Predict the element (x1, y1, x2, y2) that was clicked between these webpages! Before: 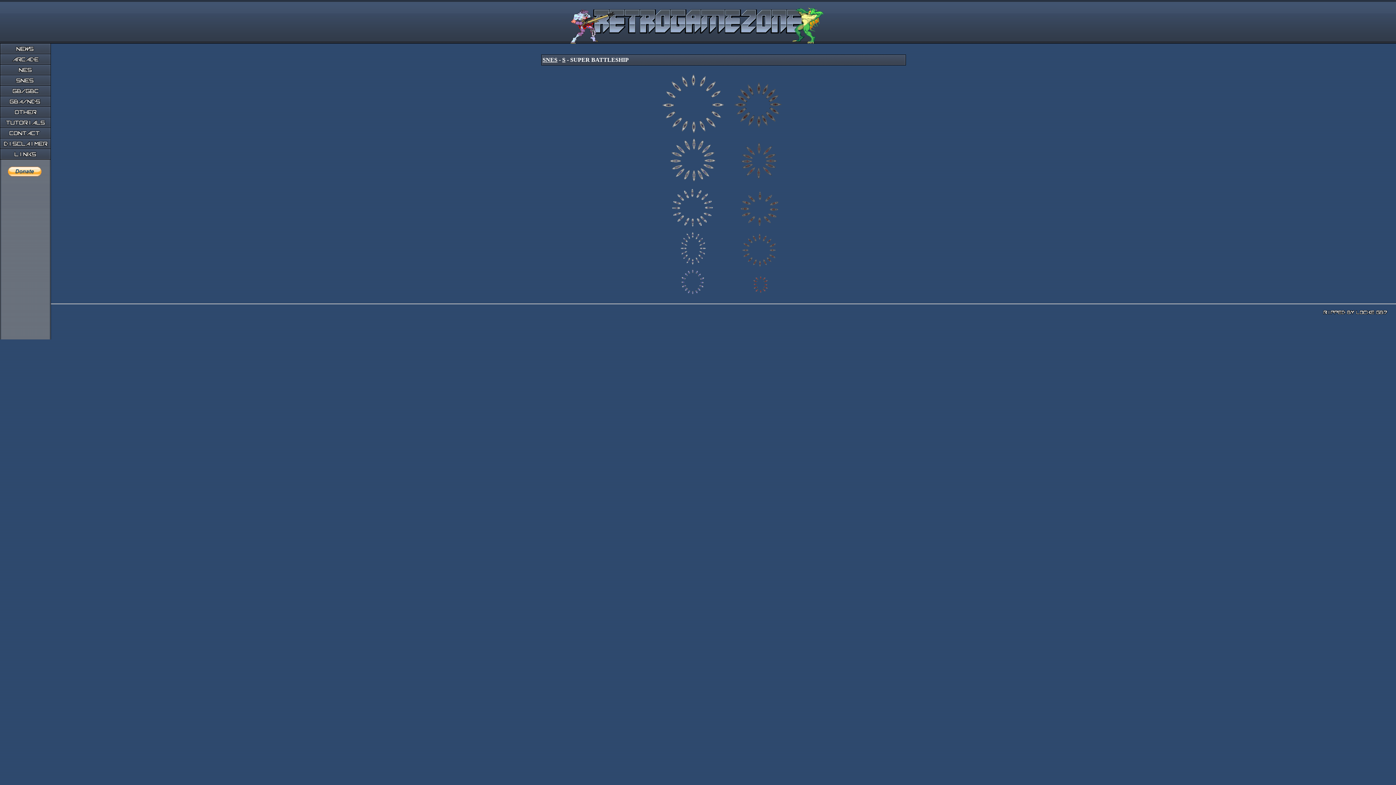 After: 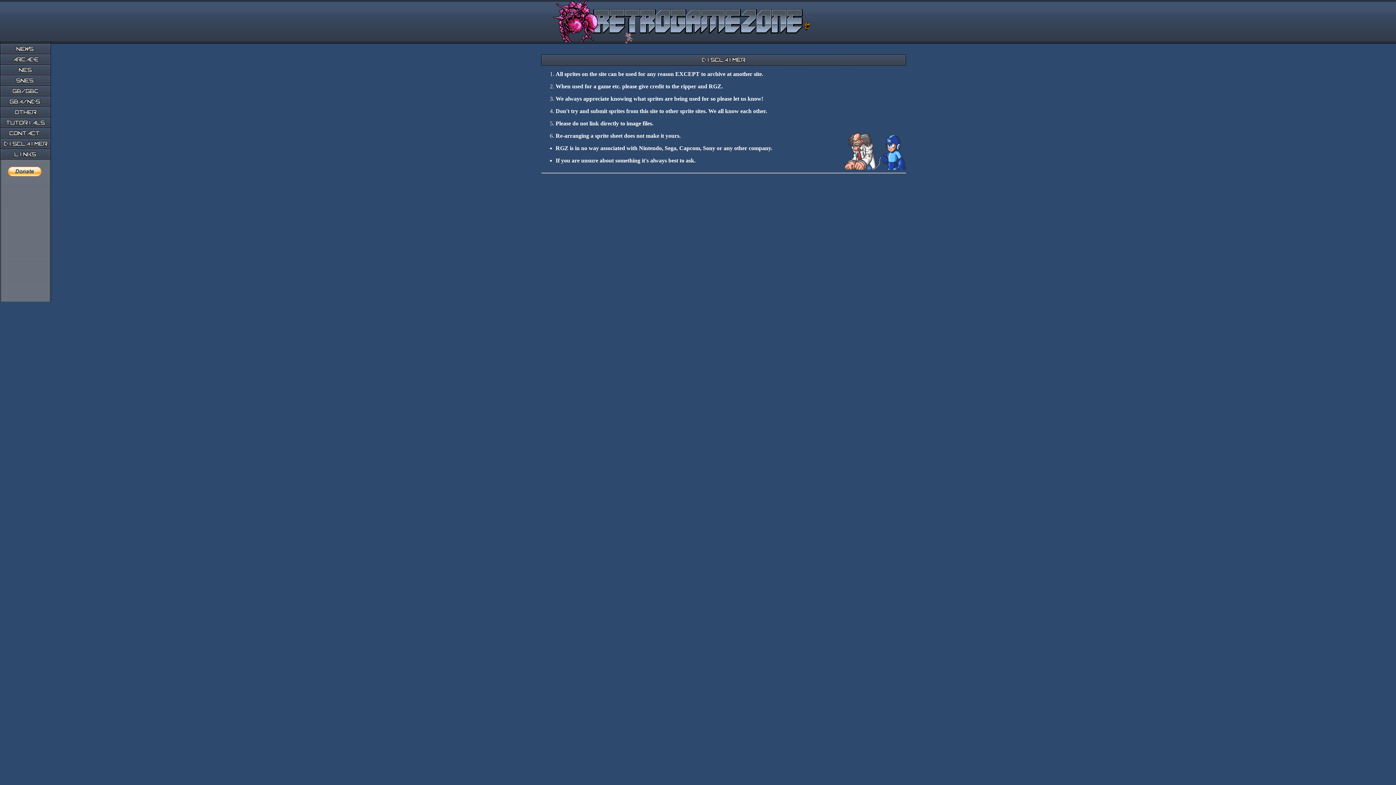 Action: bbox: (0, 144, 50, 150)